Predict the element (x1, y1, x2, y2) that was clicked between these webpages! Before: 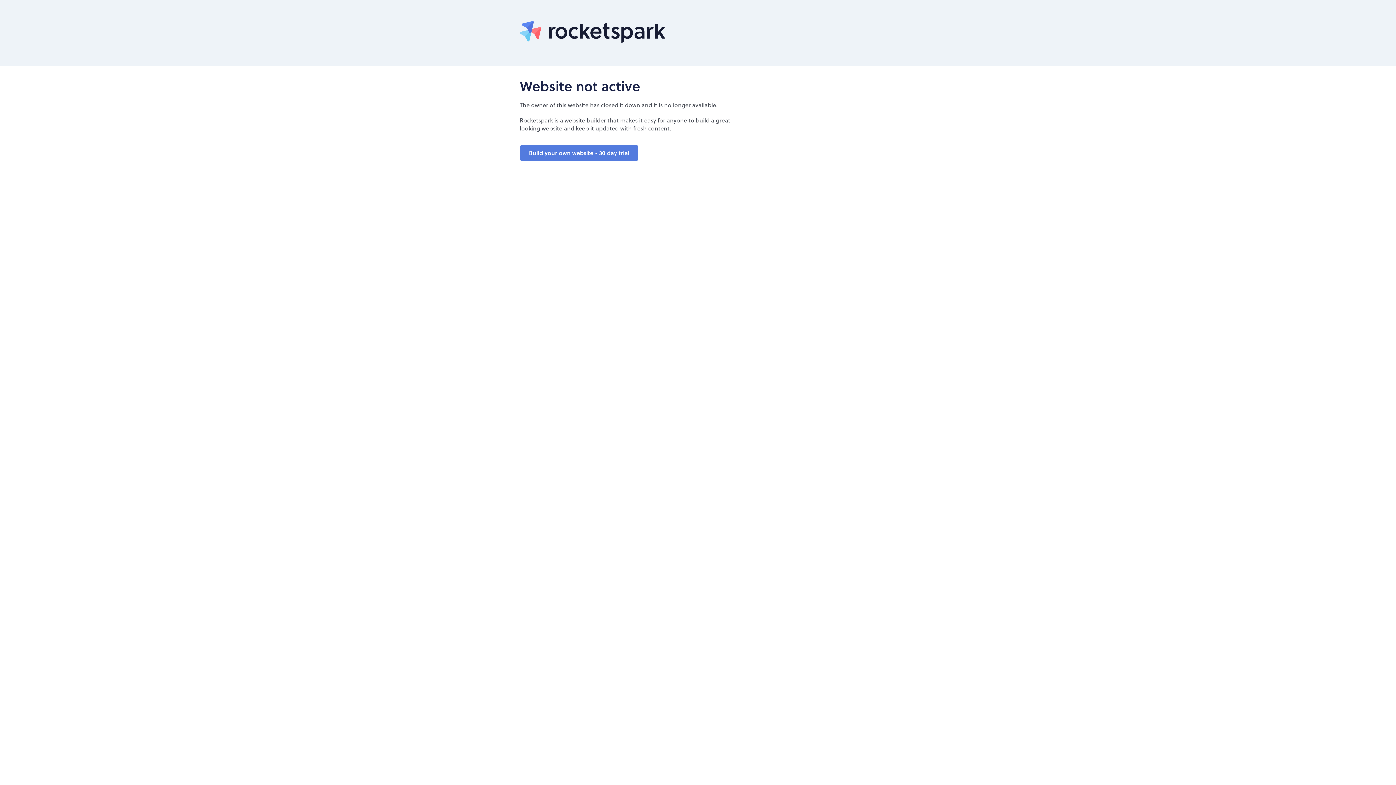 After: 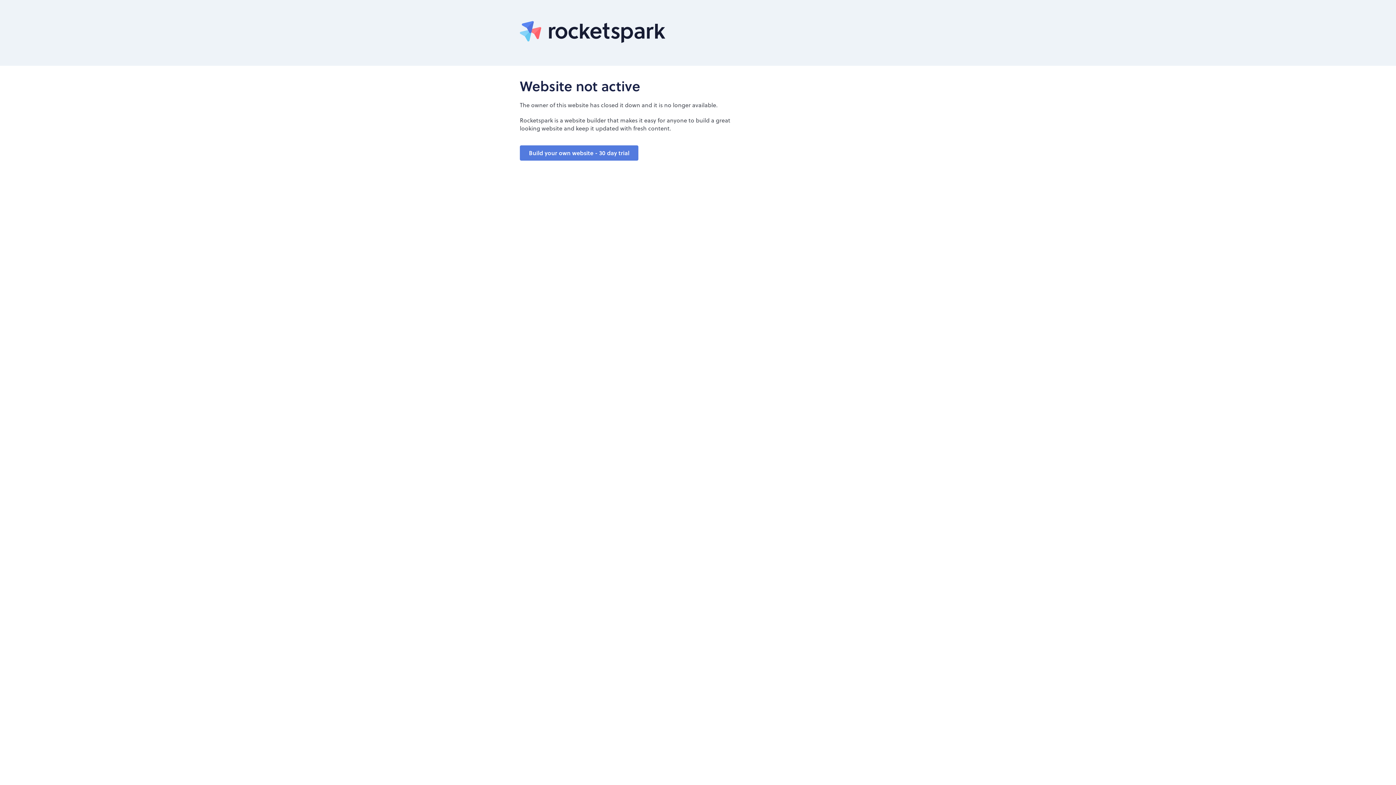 Action: bbox: (520, 37, 665, 44)